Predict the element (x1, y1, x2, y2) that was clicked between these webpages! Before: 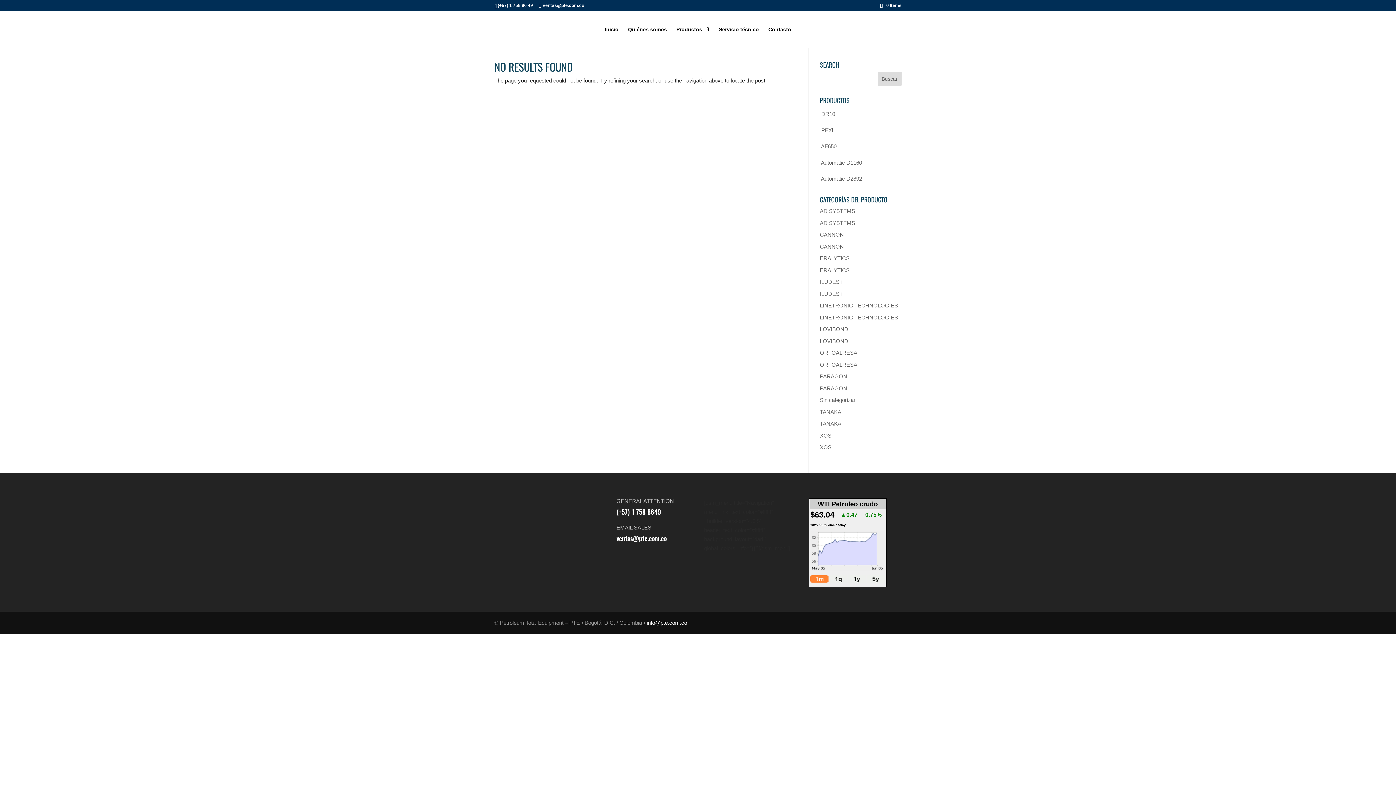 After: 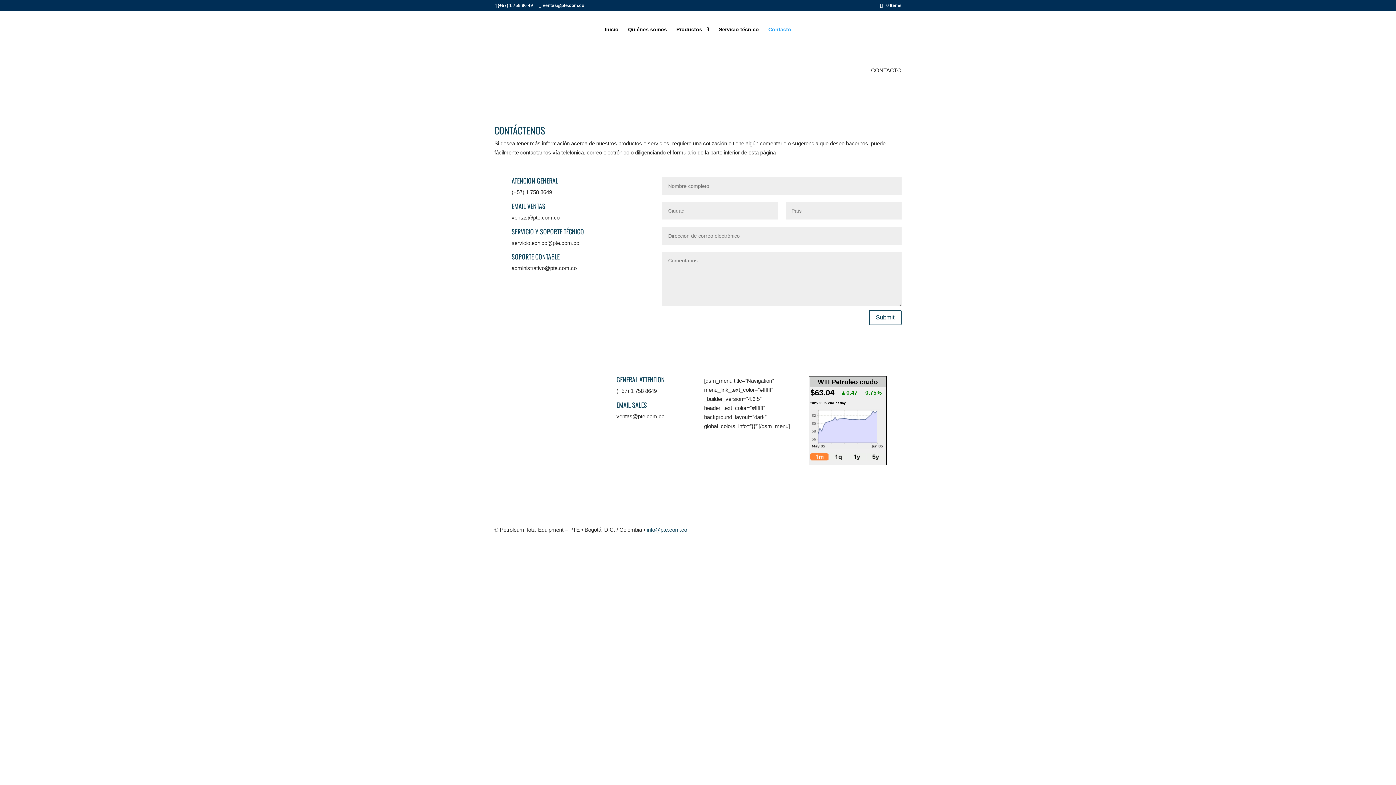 Action: bbox: (768, 26, 791, 47) label: Contacto